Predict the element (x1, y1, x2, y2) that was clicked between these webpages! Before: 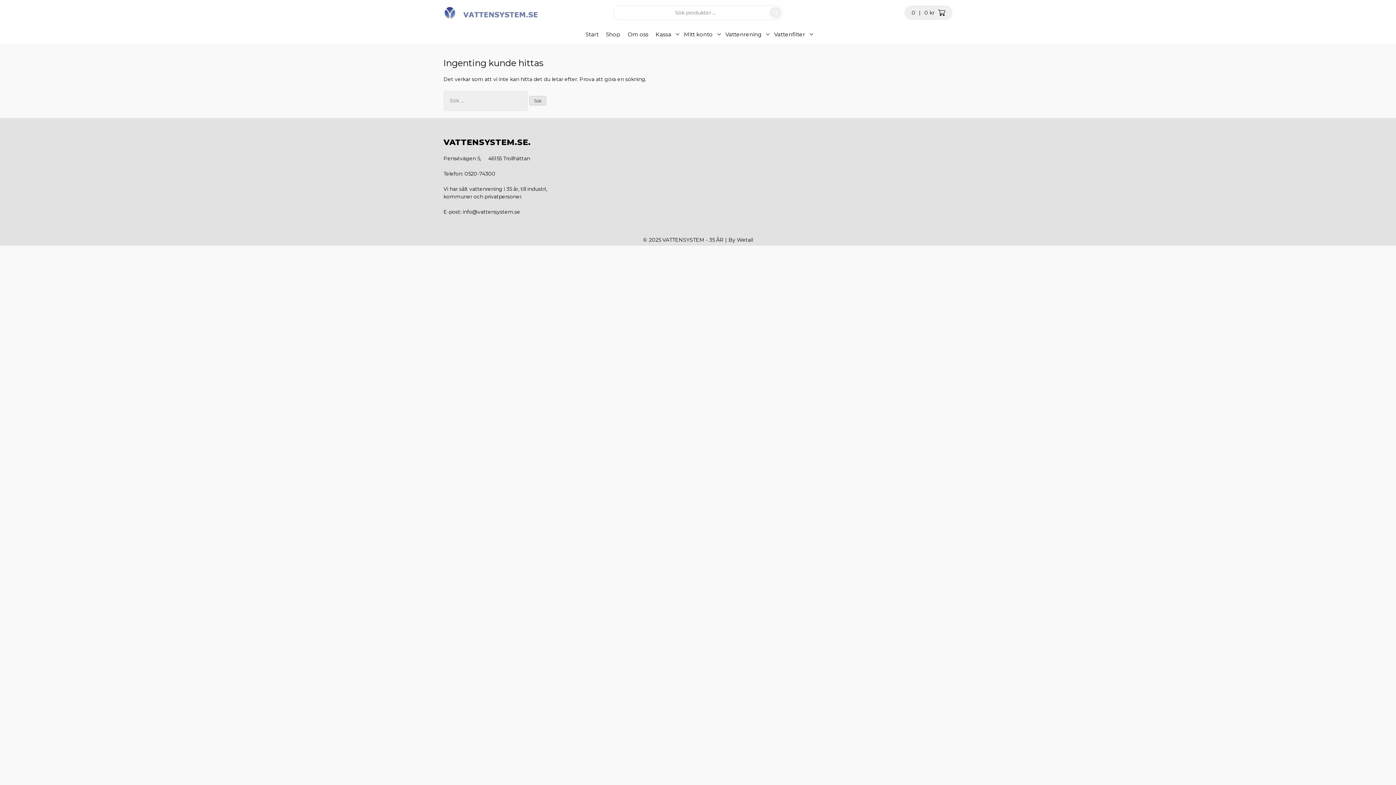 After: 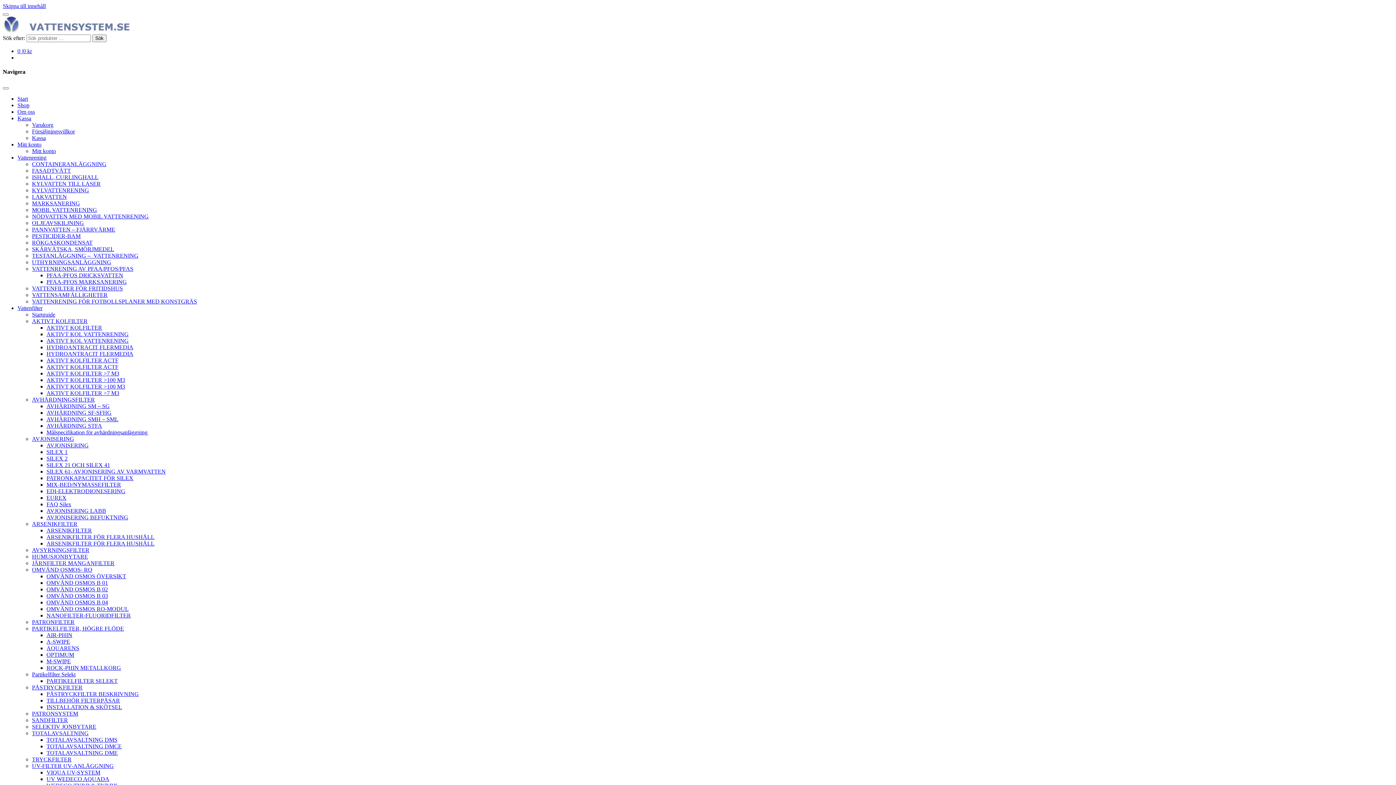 Action: bbox: (443, 0, 539, 25)